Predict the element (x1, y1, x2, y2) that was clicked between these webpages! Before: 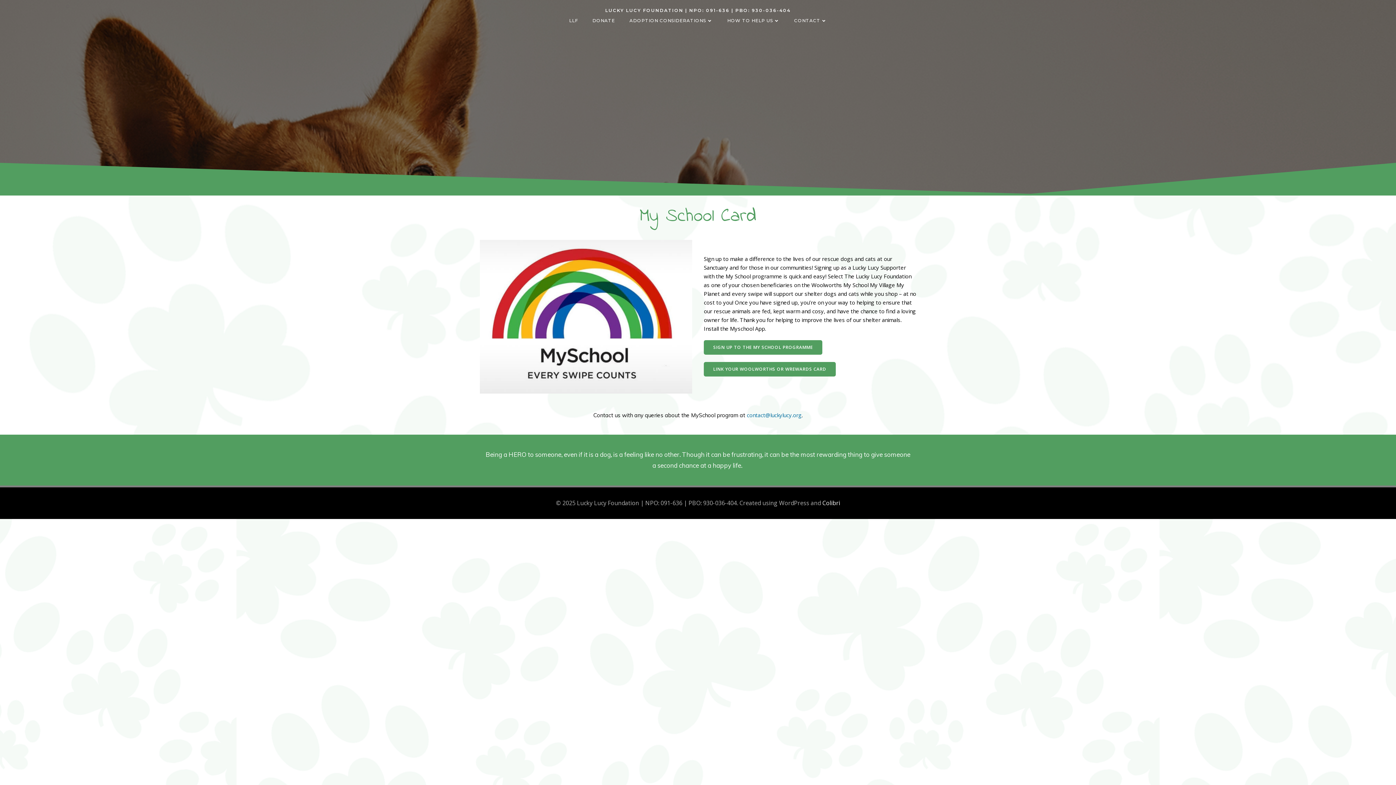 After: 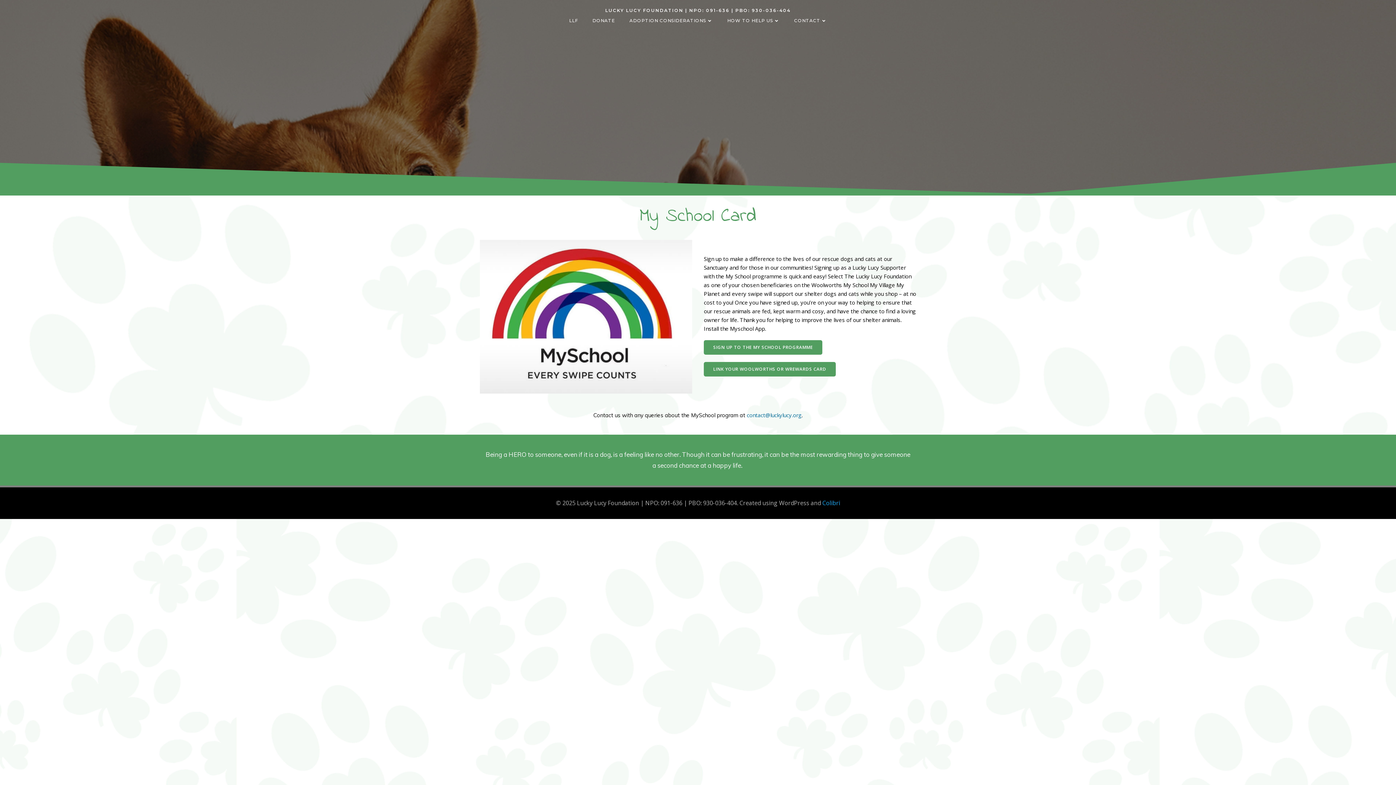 Action: bbox: (822, 499, 840, 507) label: Colibri